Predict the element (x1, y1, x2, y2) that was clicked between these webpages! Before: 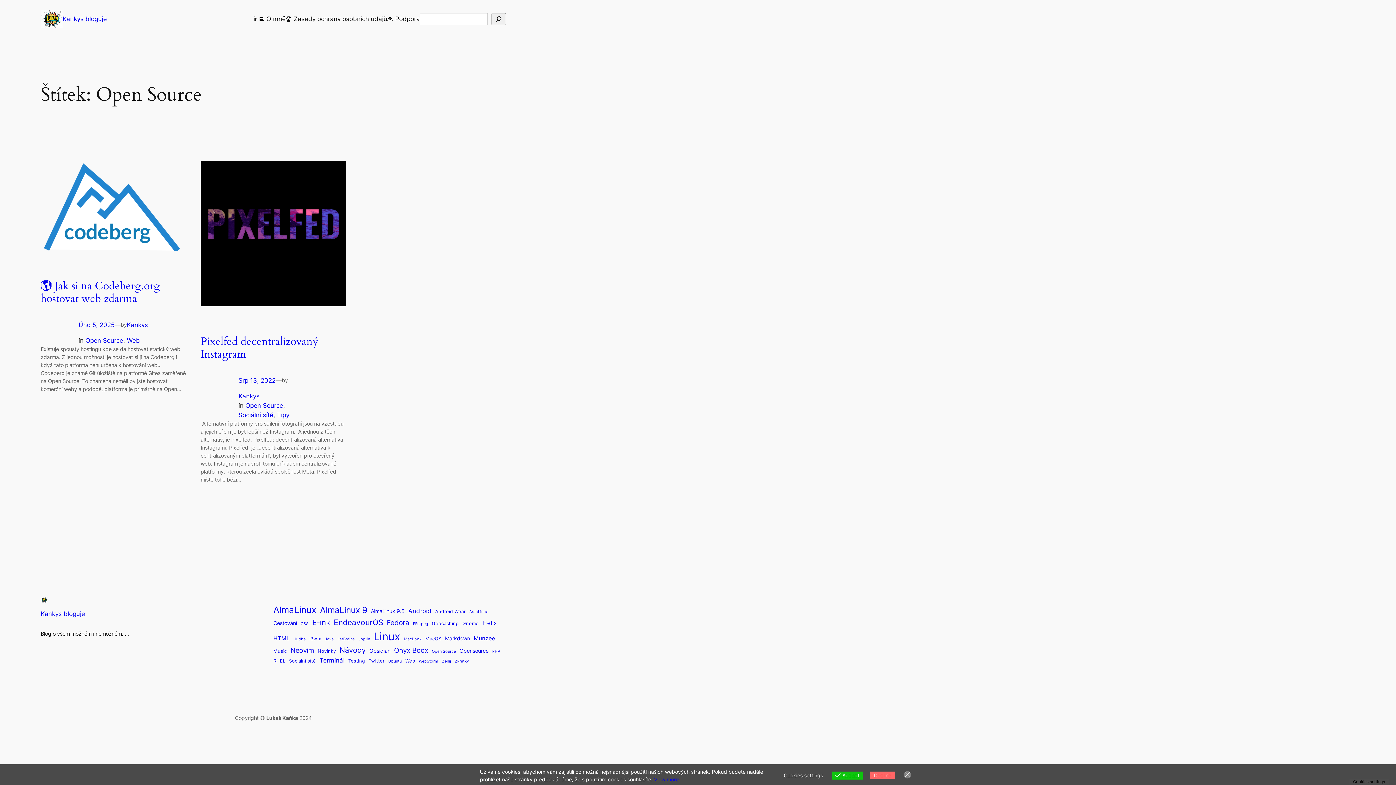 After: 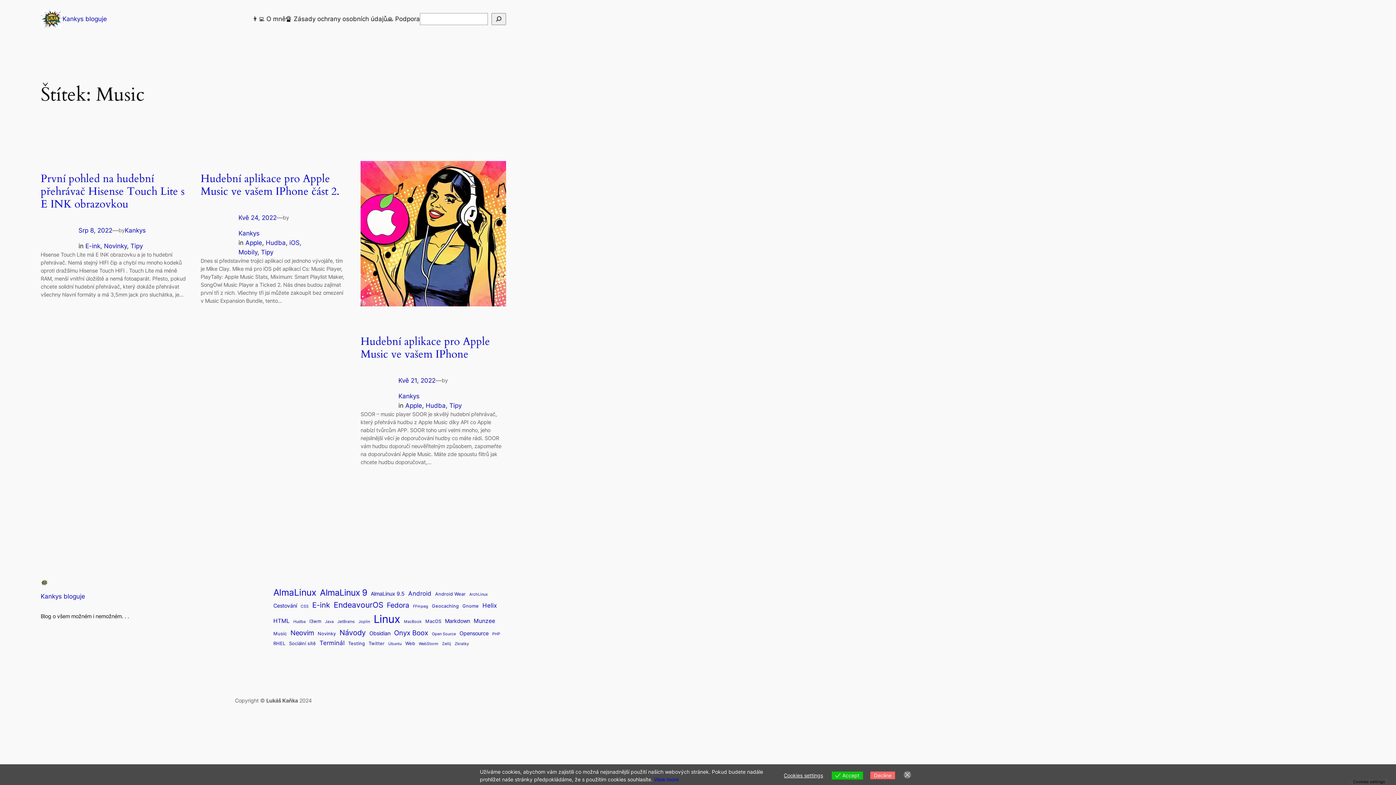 Action: label: Music (3 položky) bbox: (273, 647, 286, 654)